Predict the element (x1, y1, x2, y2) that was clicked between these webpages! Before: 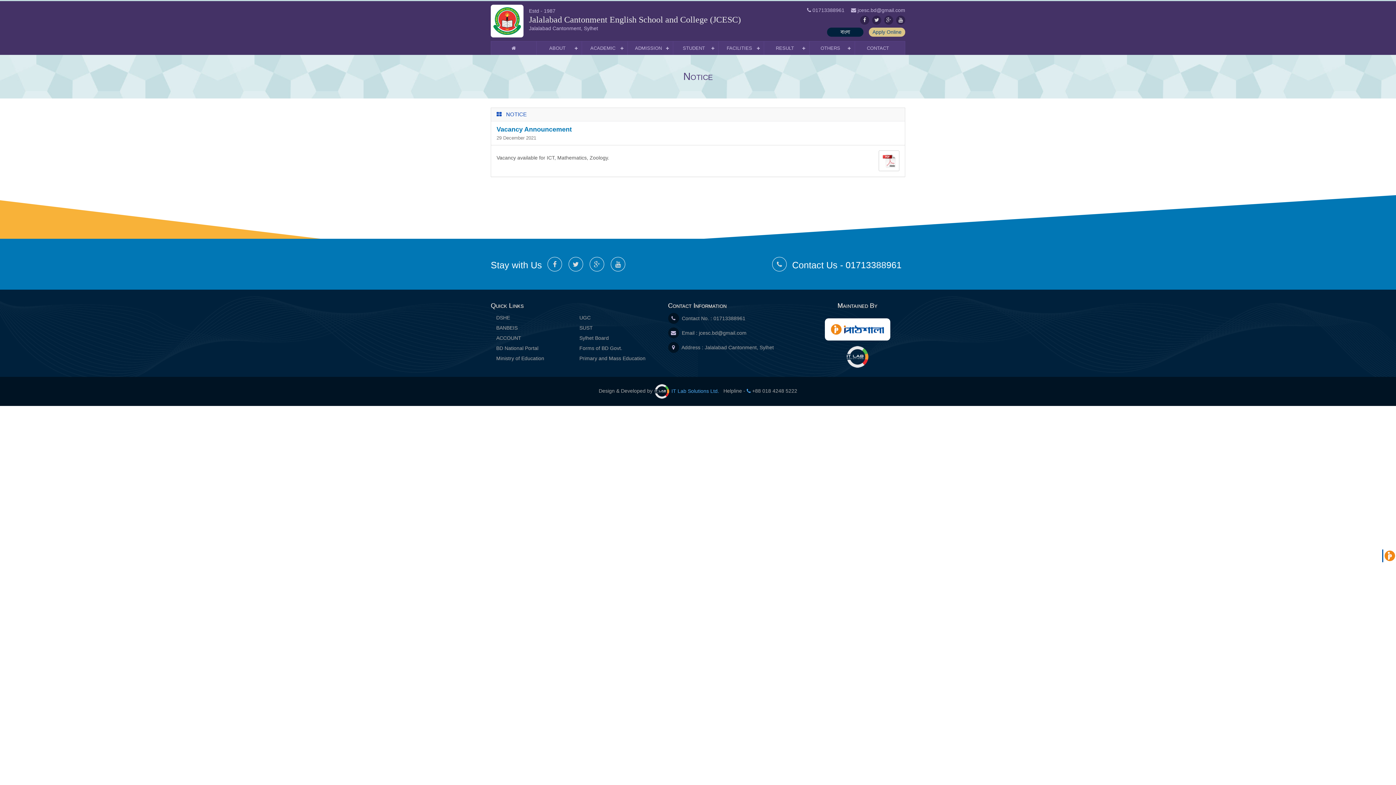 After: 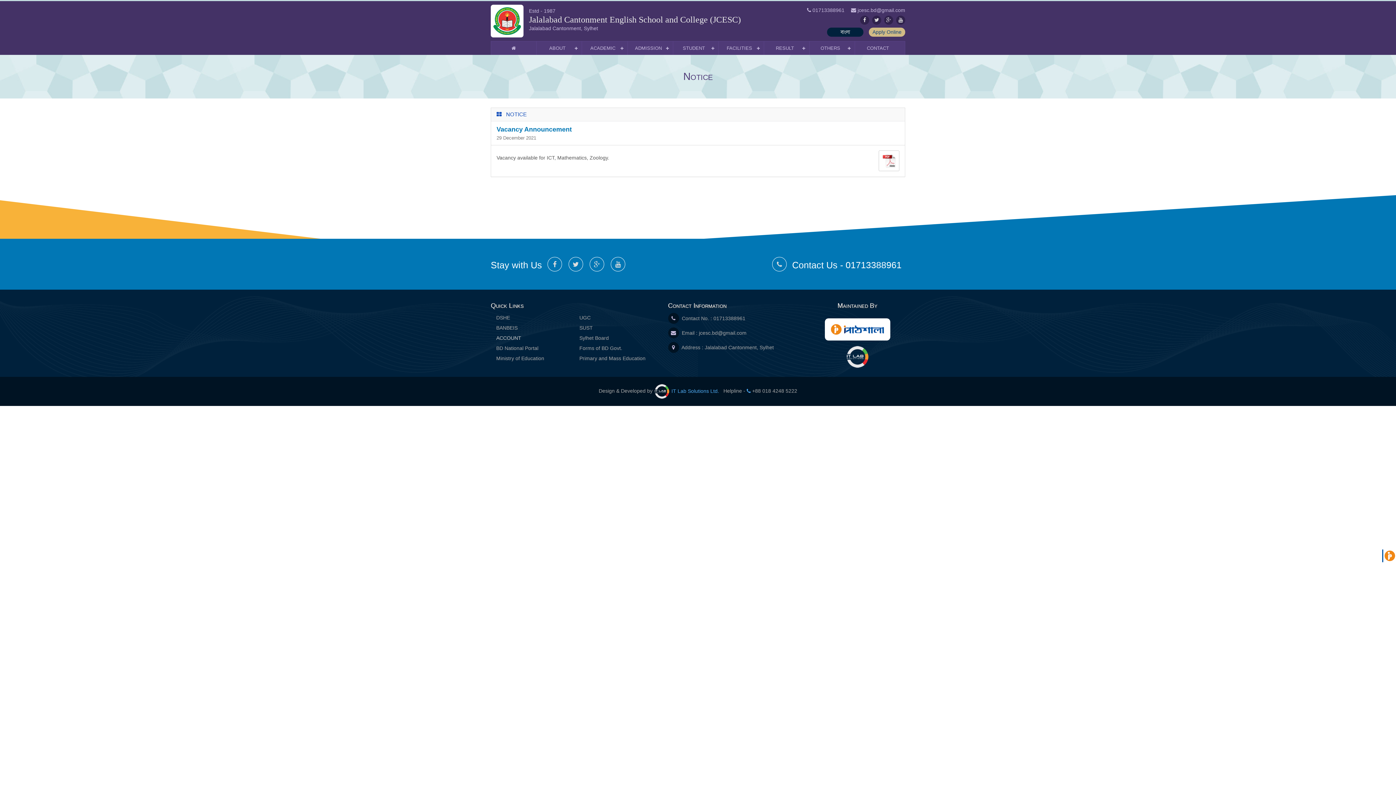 Action: label: ACCOUNT bbox: (490, 333, 574, 342)